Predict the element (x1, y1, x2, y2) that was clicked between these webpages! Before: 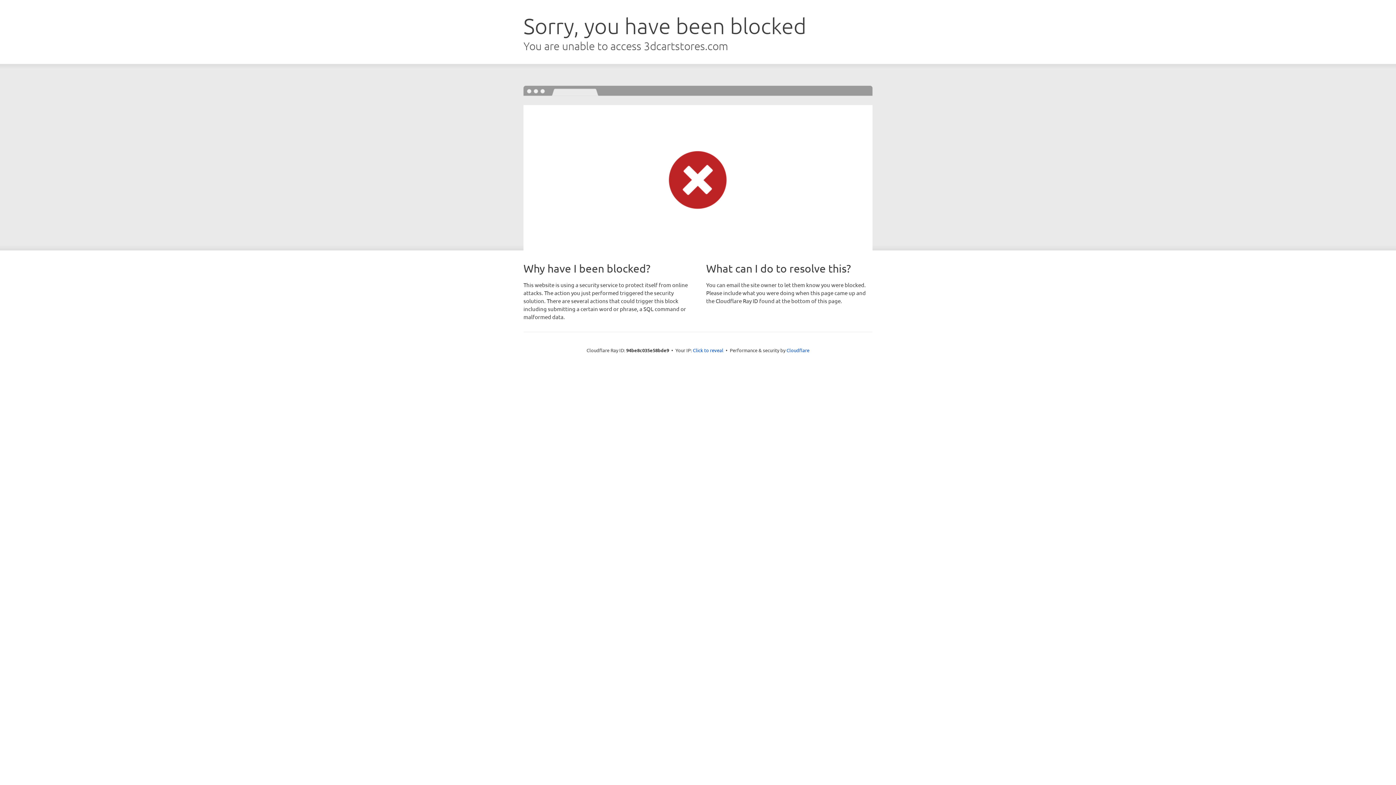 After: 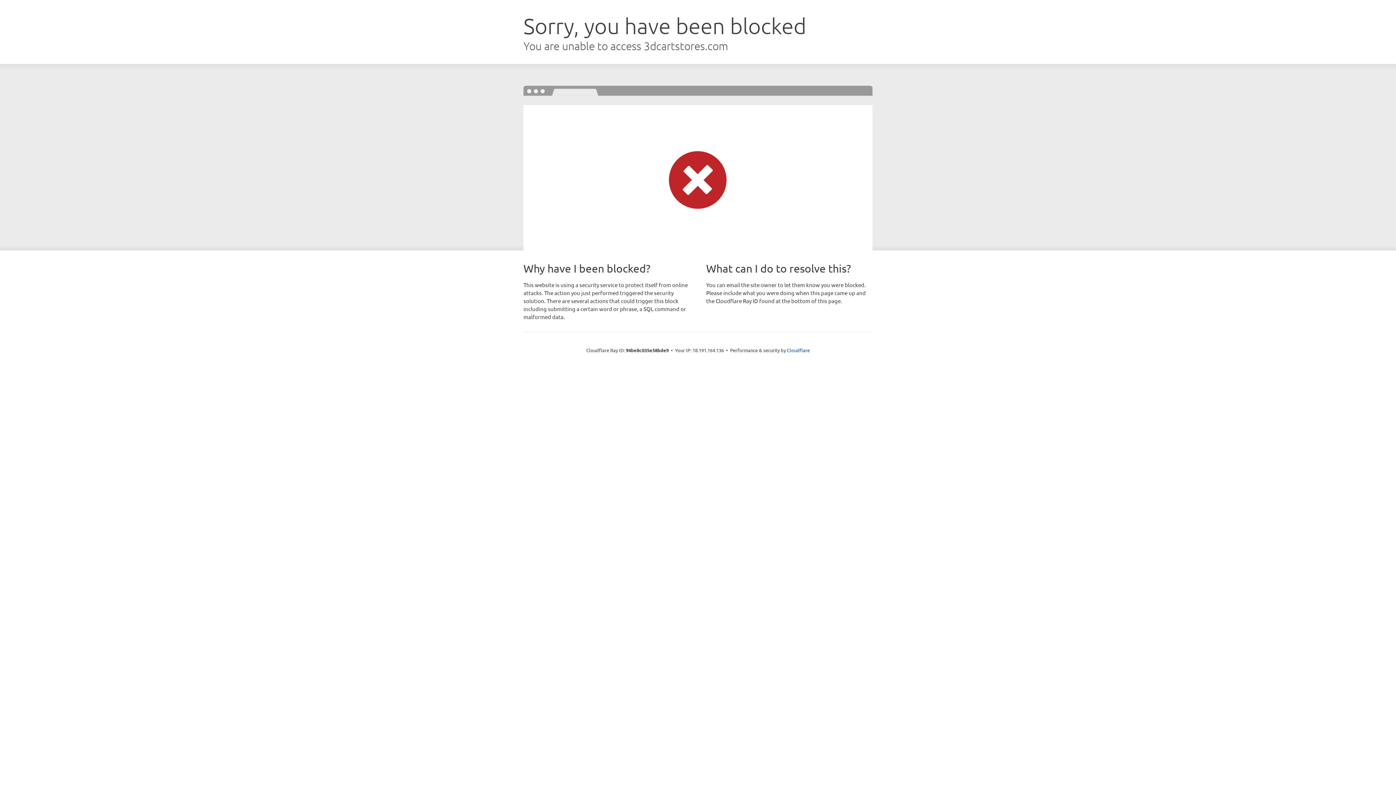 Action: label: Click to reveal bbox: (693, 346, 723, 353)